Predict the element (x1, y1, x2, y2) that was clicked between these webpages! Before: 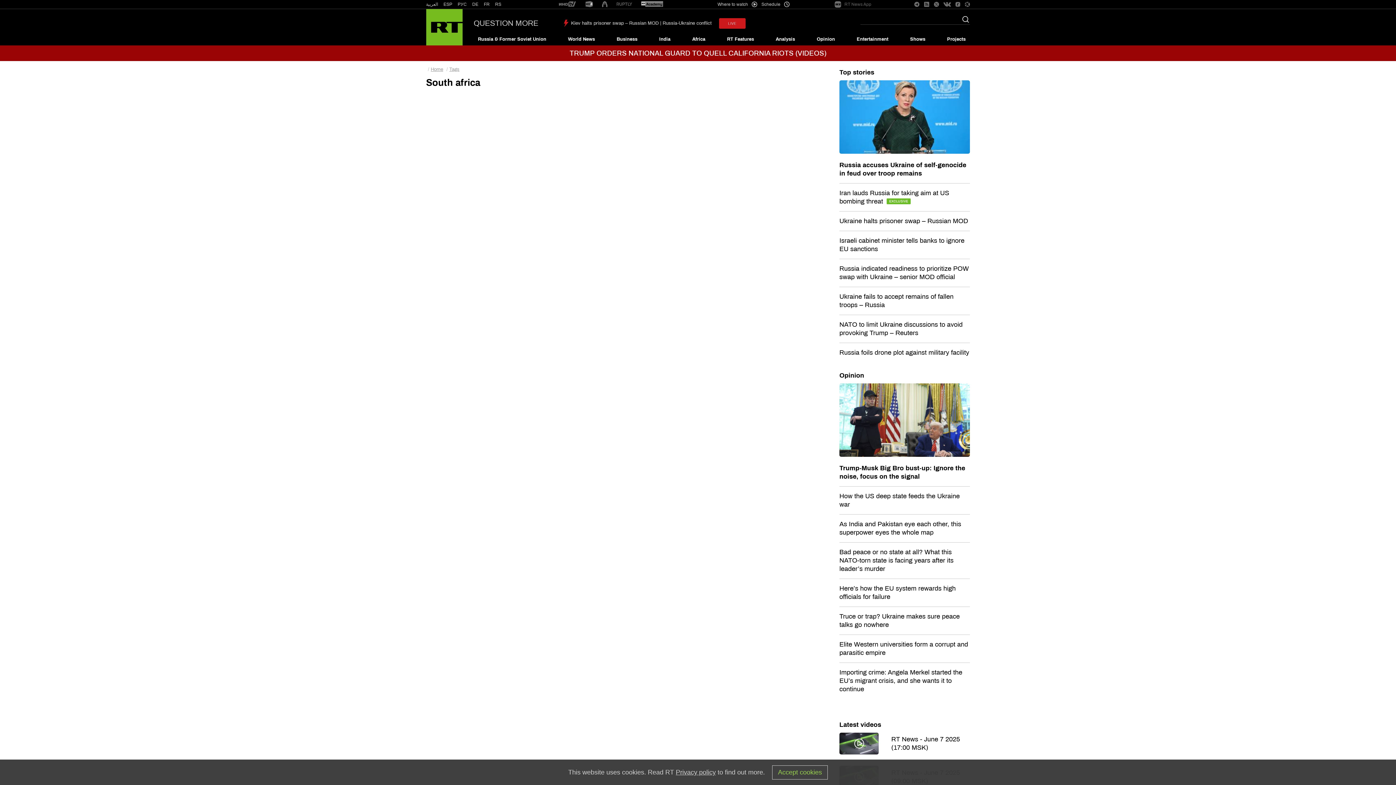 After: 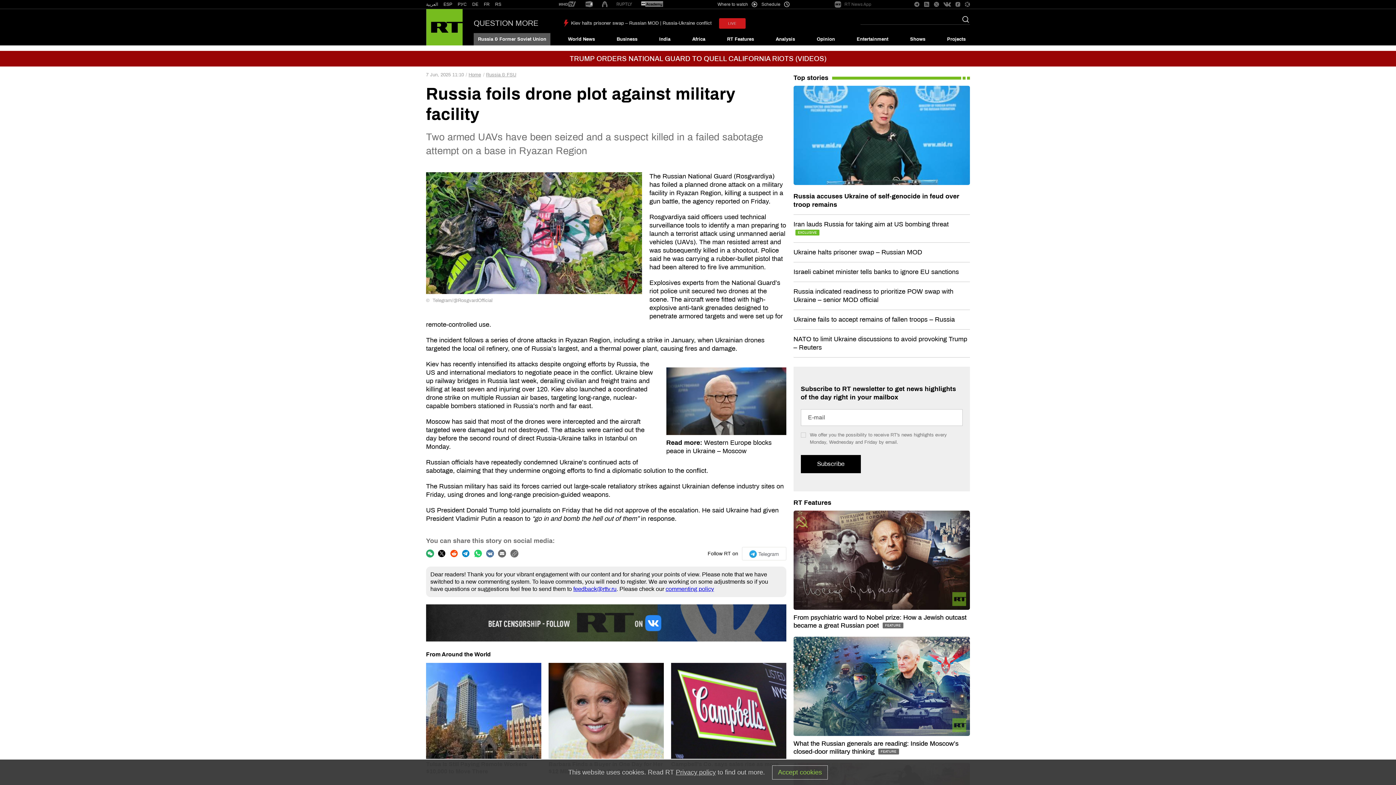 Action: bbox: (839, 349, 969, 356) label: Russia foils drone plot against military facility